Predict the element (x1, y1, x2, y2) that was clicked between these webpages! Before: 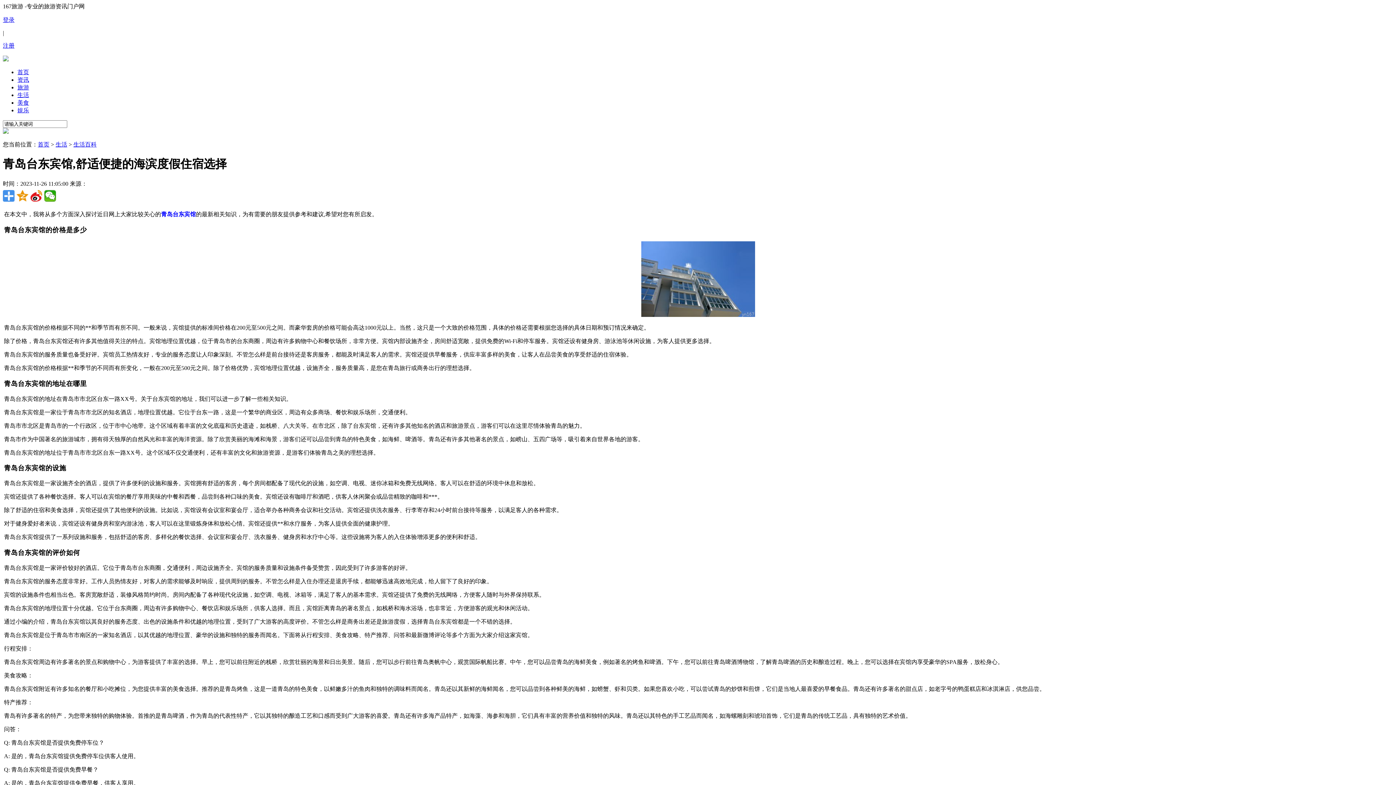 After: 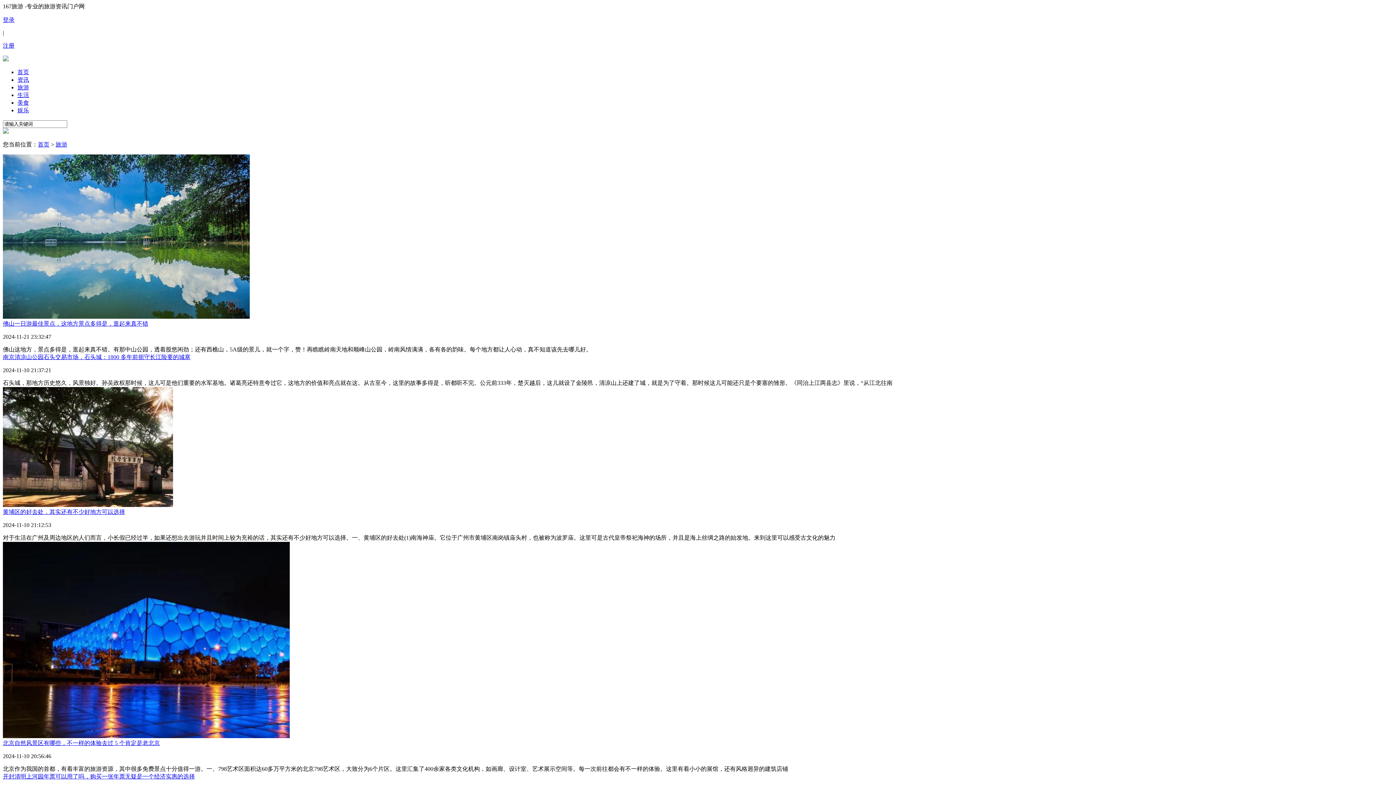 Action: bbox: (17, 84, 29, 90) label: 旅游